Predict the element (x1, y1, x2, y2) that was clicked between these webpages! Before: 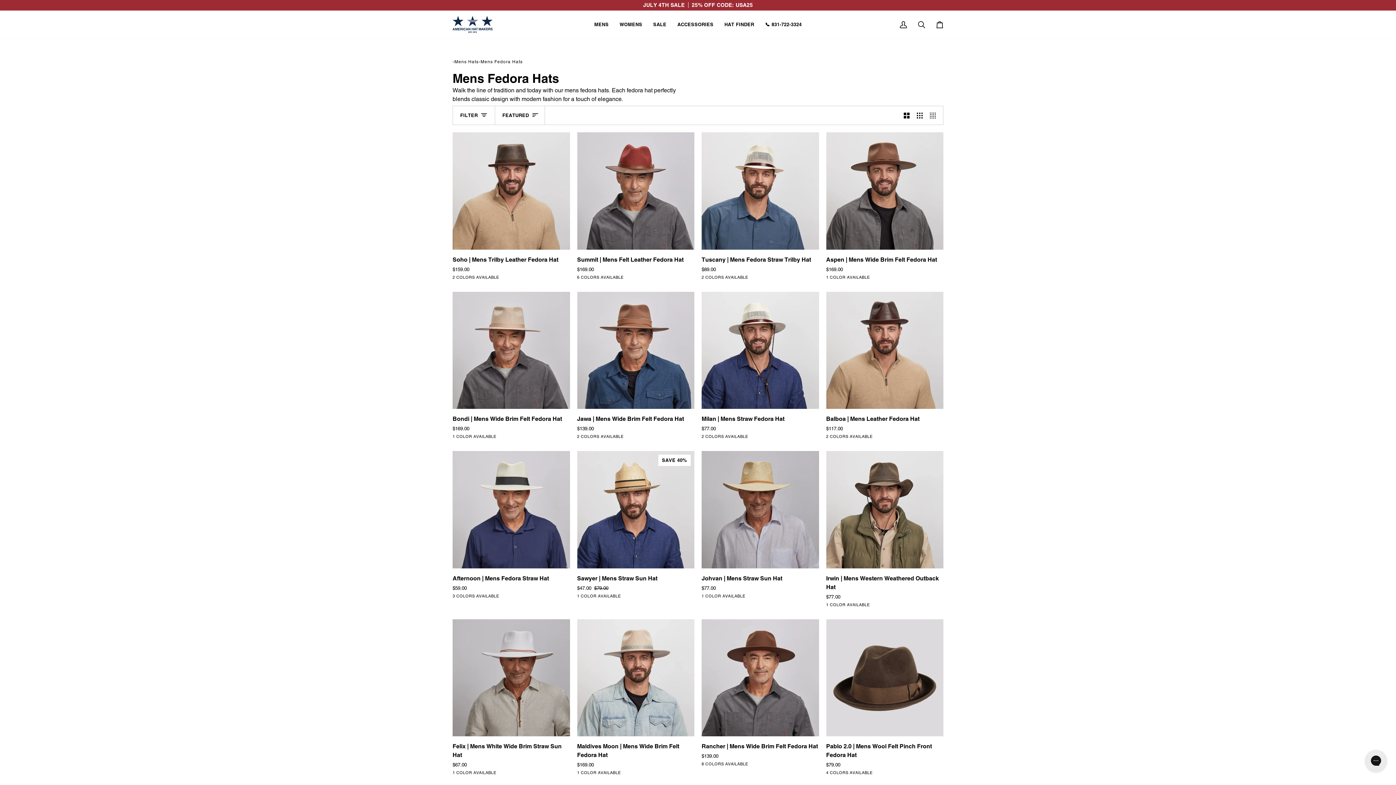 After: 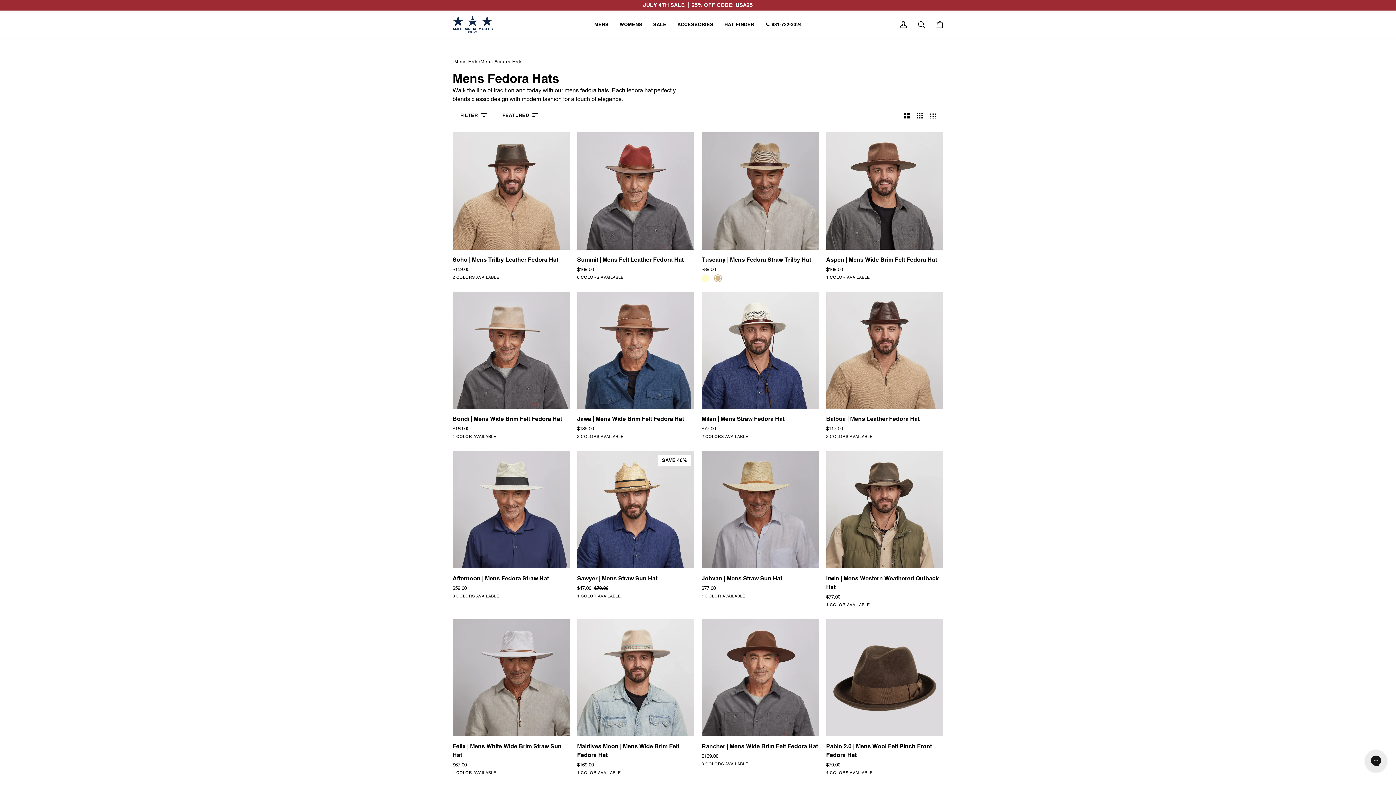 Action: label: Tan bbox: (714, 274, 722, 282)